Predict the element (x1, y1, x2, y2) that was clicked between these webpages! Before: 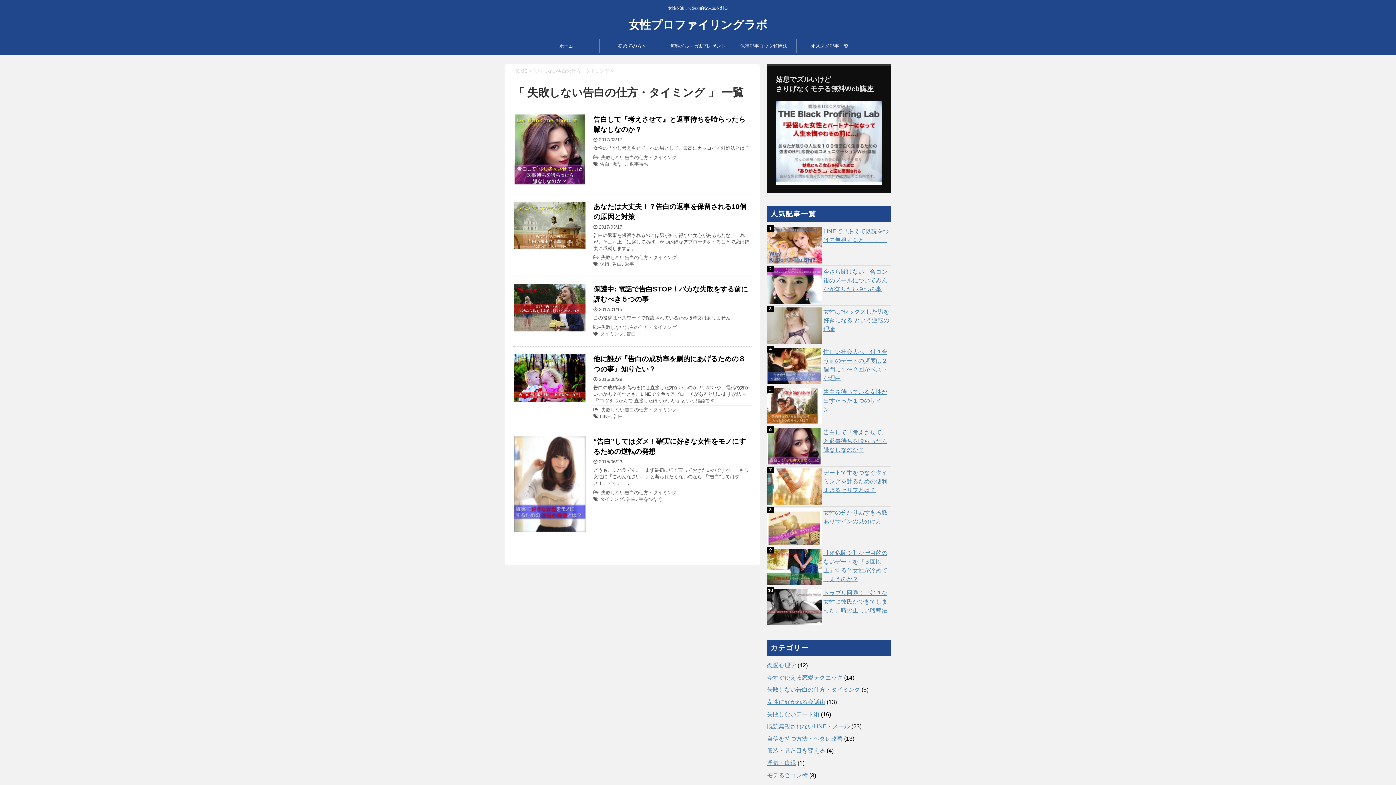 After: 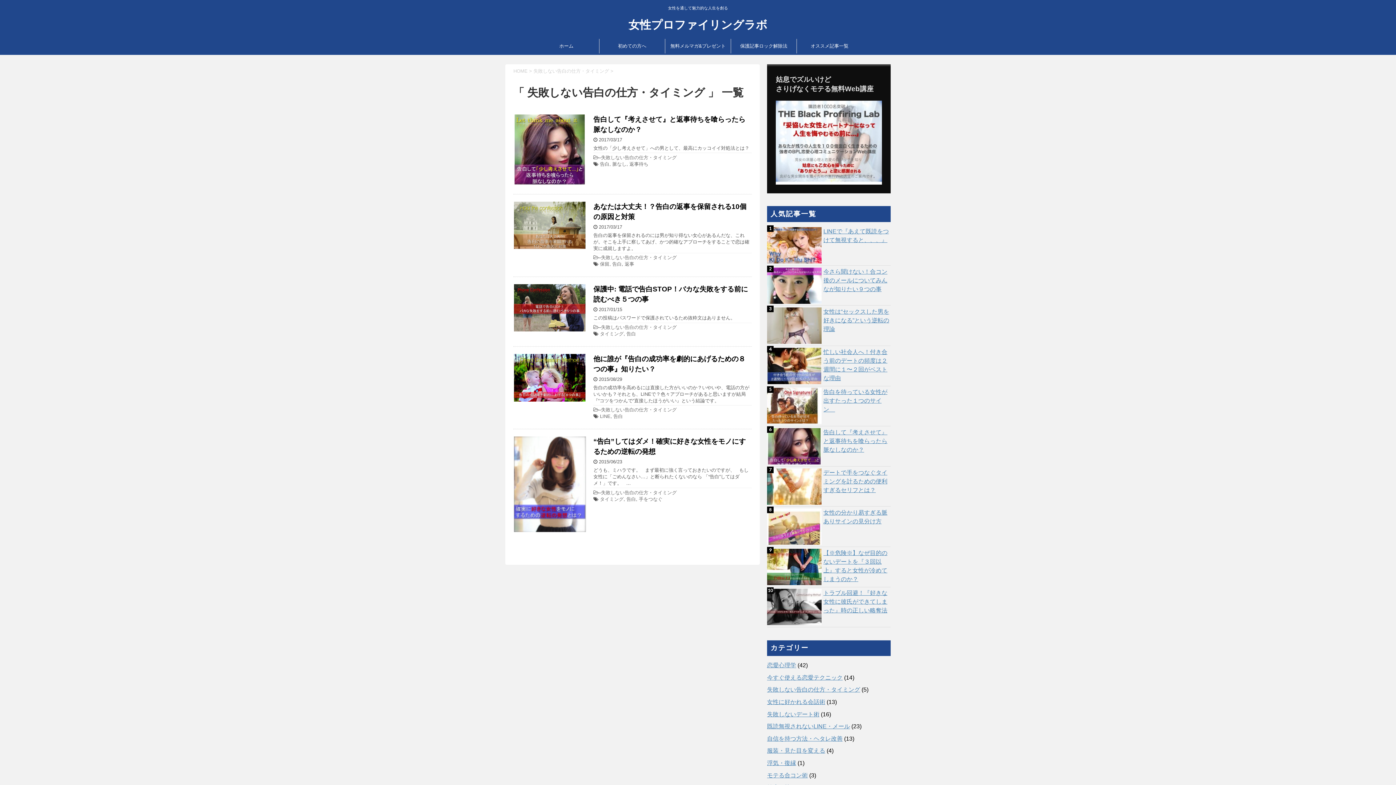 Action: label: 失敗しない告白の仕方・タイミング bbox: (601, 154, 676, 160)